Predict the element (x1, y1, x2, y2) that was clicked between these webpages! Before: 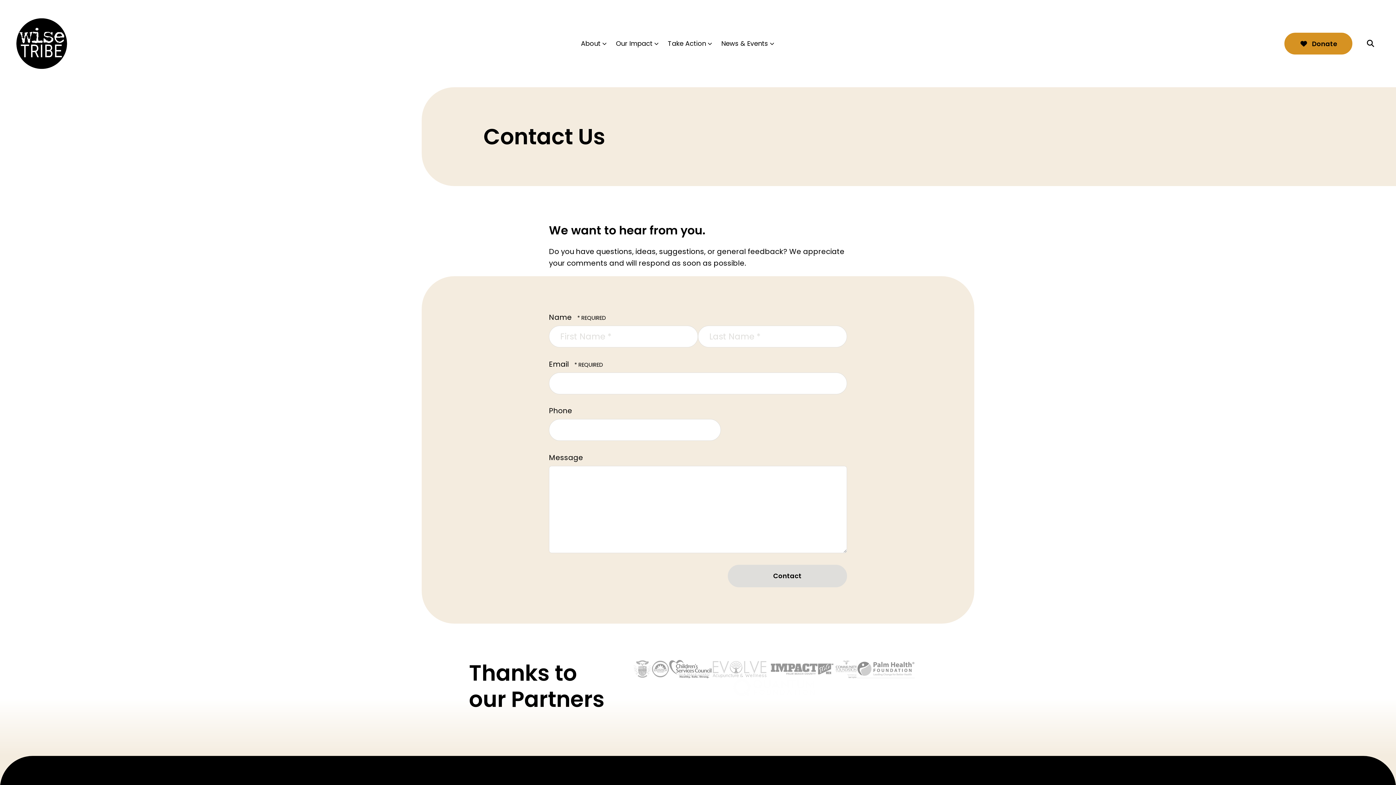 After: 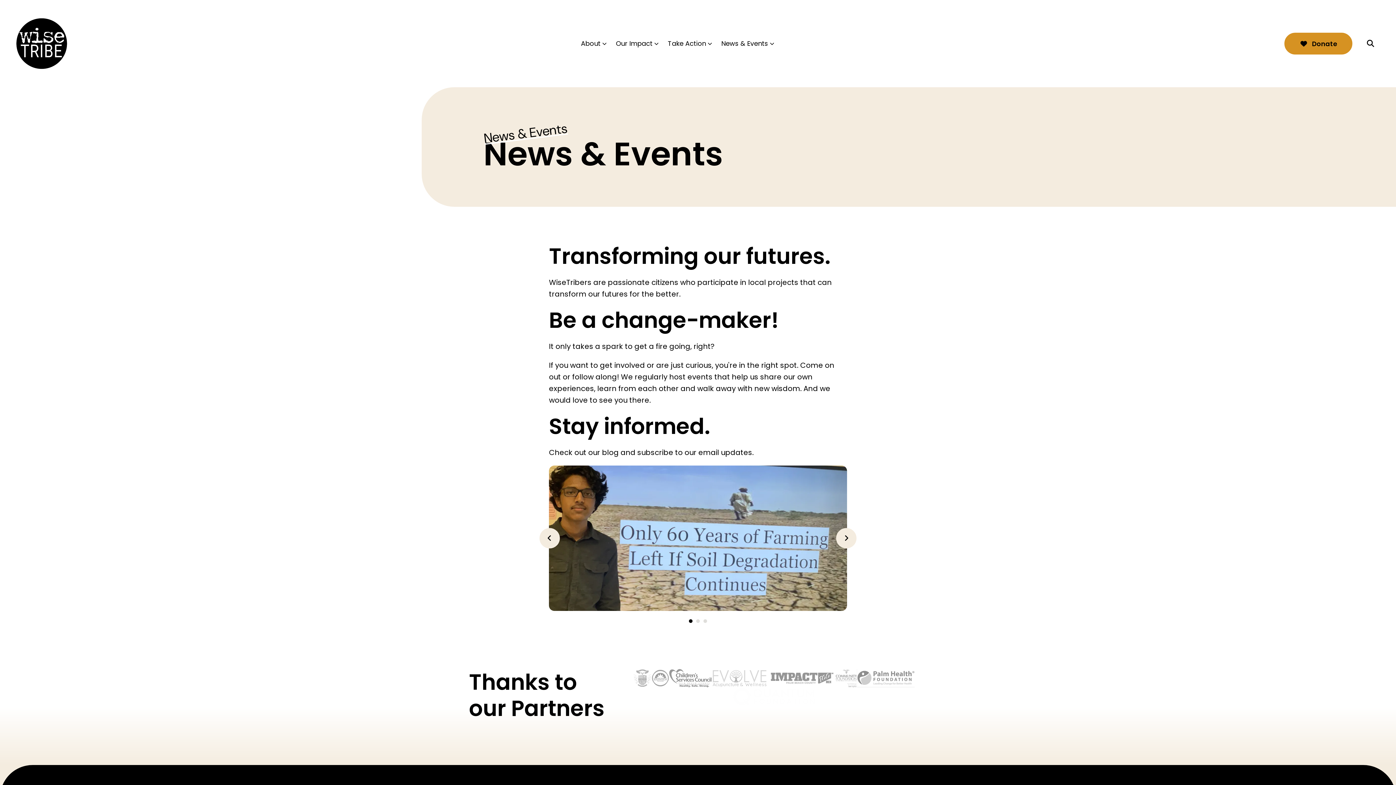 Action: bbox: (716, 31, 778, 56) label: News & Events